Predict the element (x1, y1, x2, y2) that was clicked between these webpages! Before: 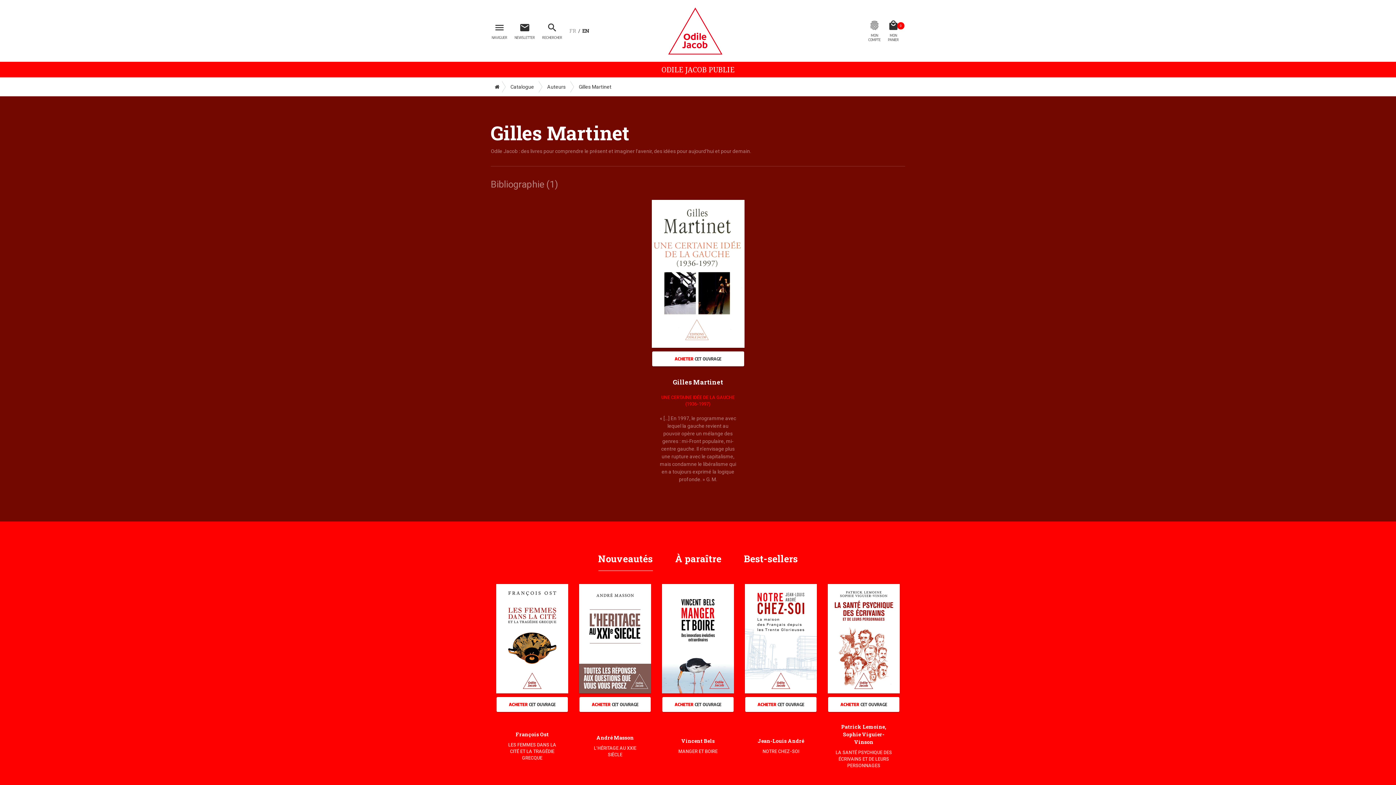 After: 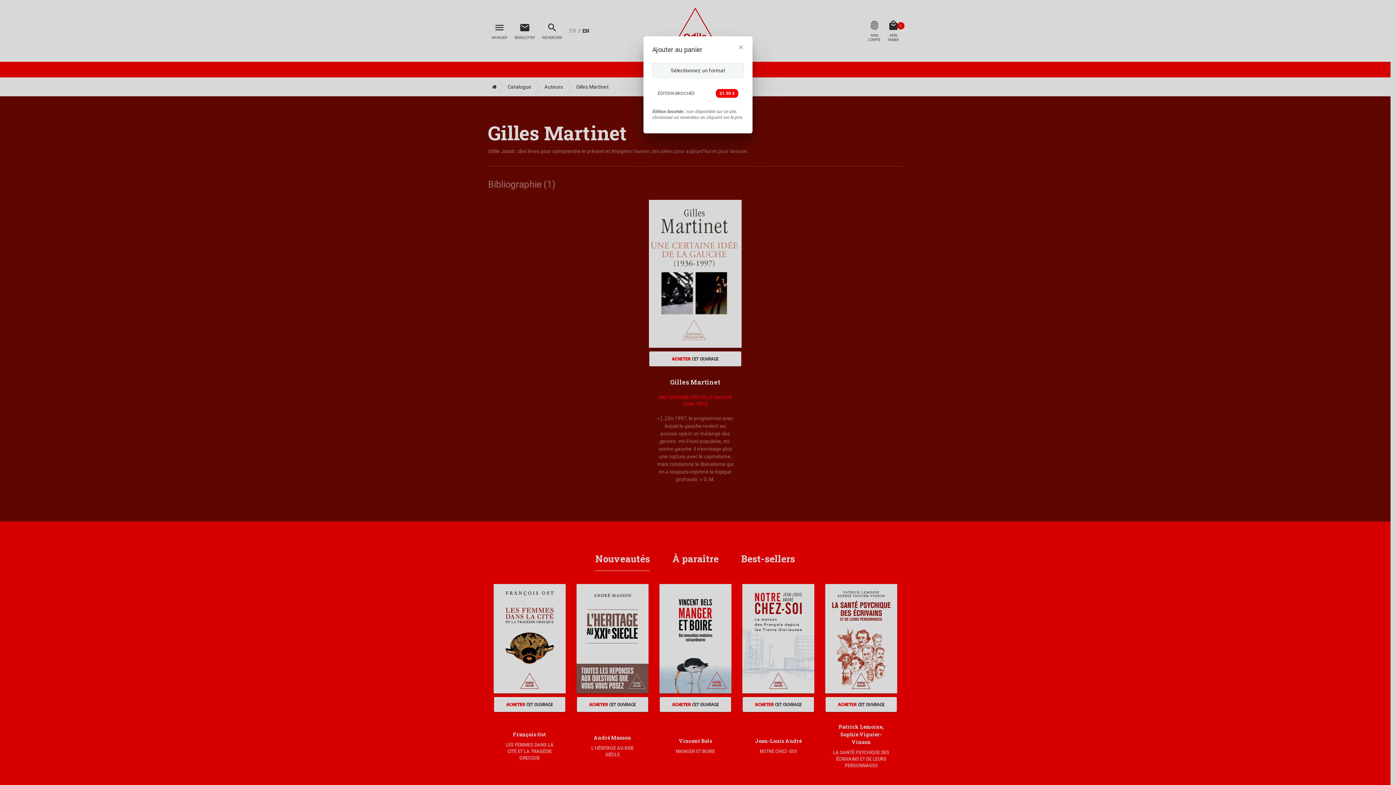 Action: label: ACHETER CET OUVRAGE bbox: (652, 351, 744, 366)